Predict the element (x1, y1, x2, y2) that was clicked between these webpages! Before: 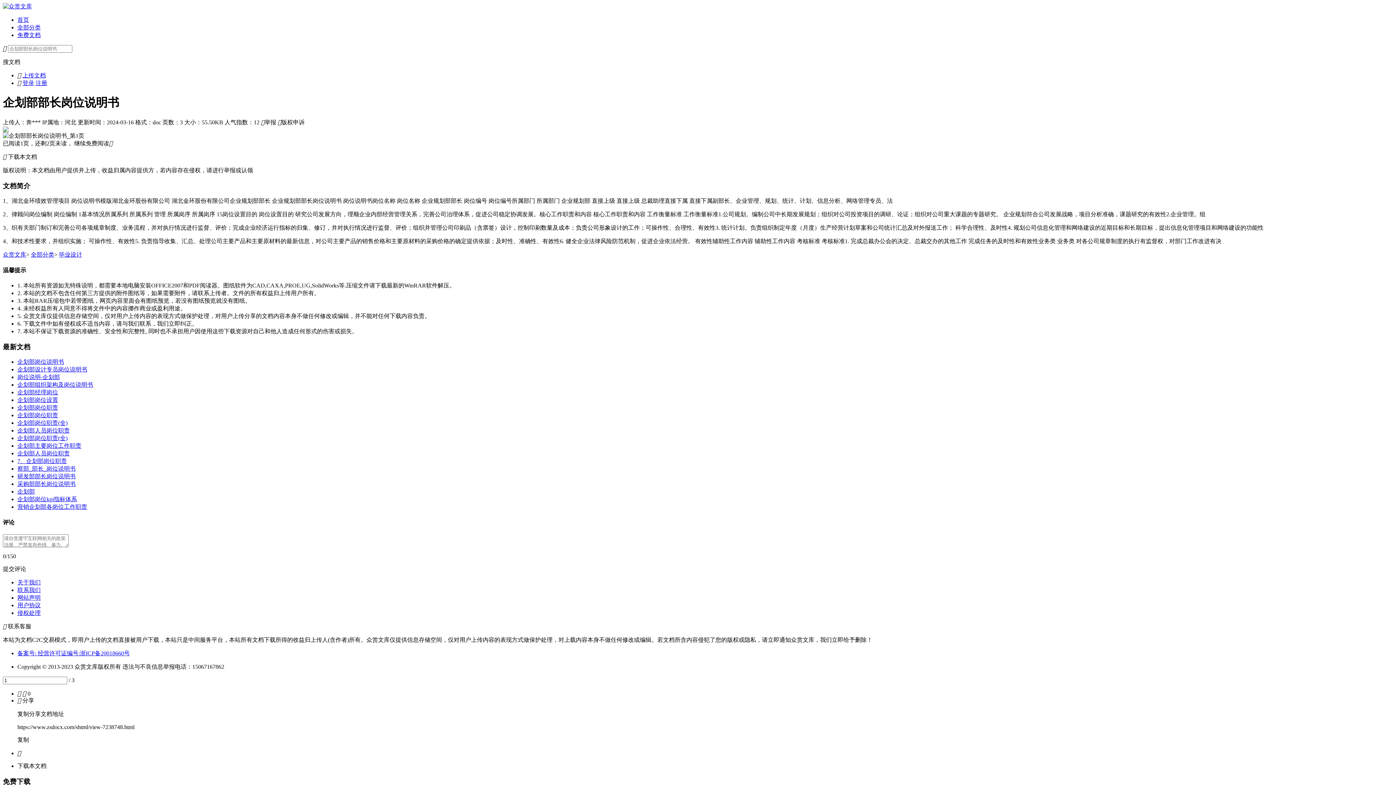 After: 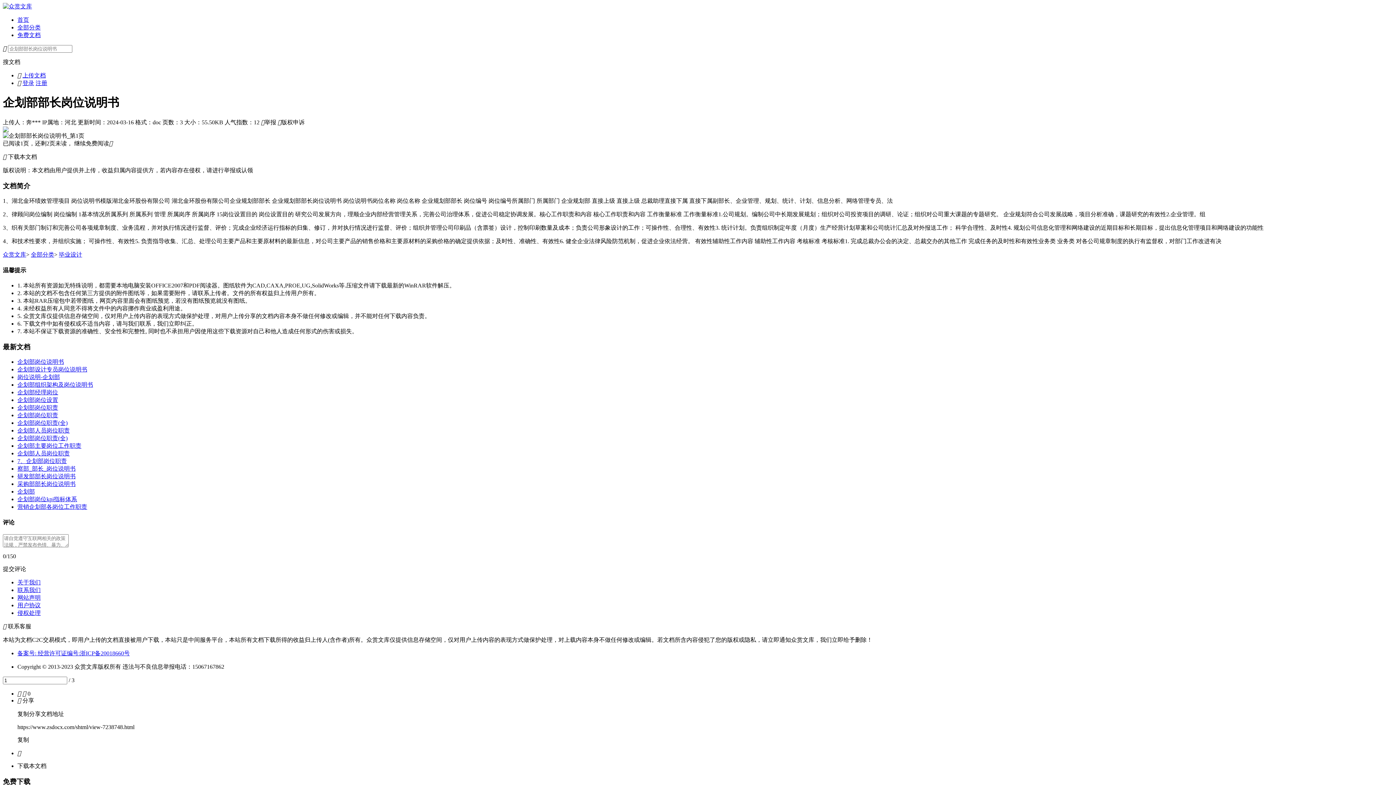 Action: bbox: (17, 481, 75, 487) label: 采购部部长岗位说明书